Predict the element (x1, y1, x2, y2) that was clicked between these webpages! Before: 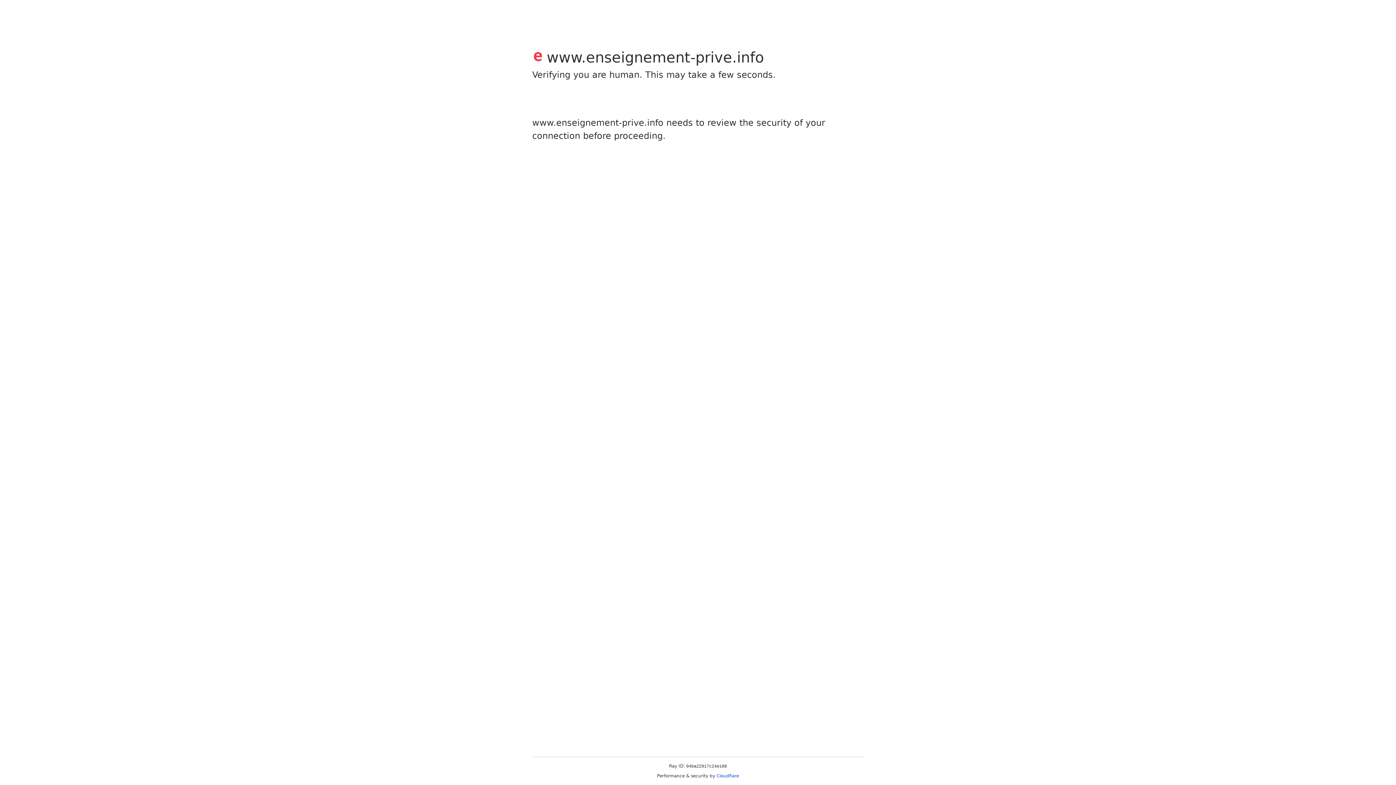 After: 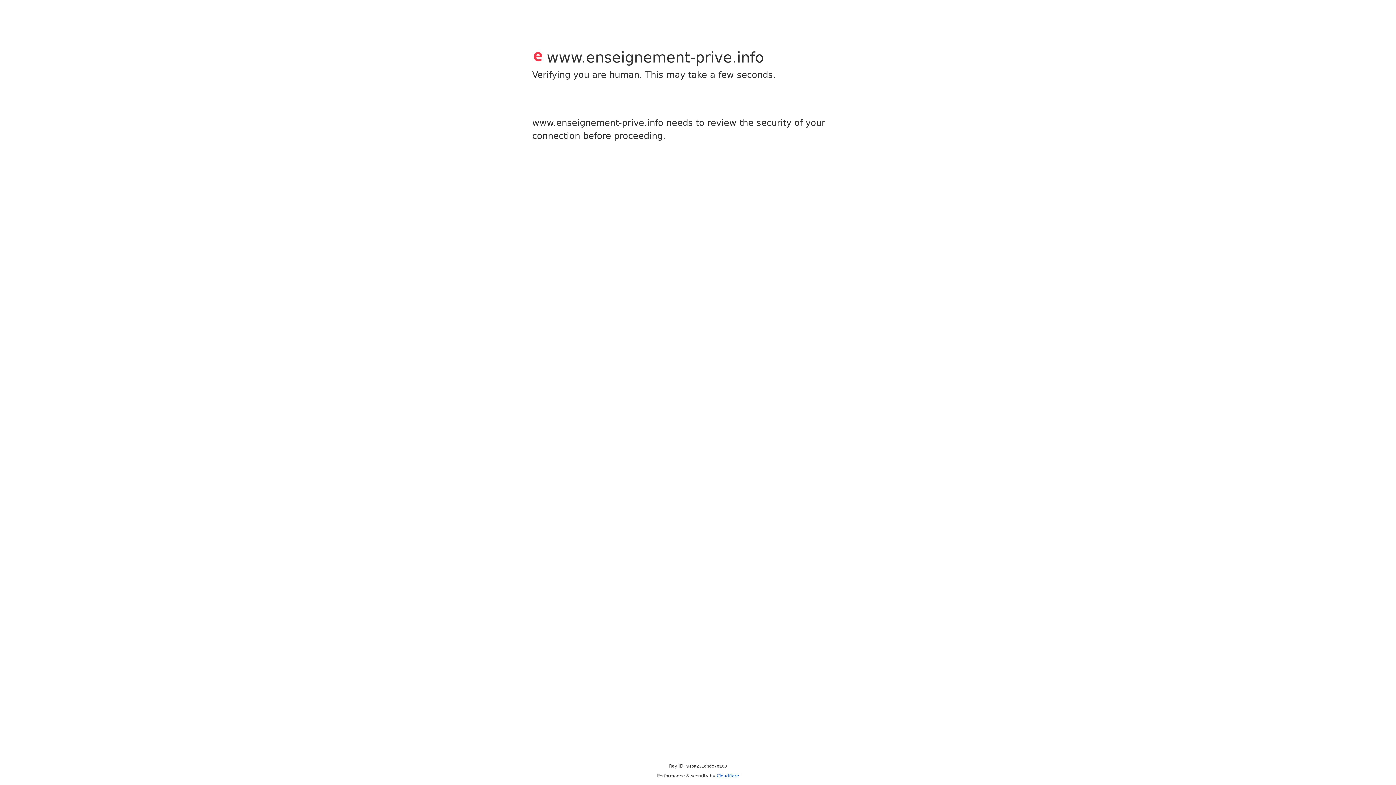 Action: label: Cloudflare bbox: (716, 773, 739, 778)